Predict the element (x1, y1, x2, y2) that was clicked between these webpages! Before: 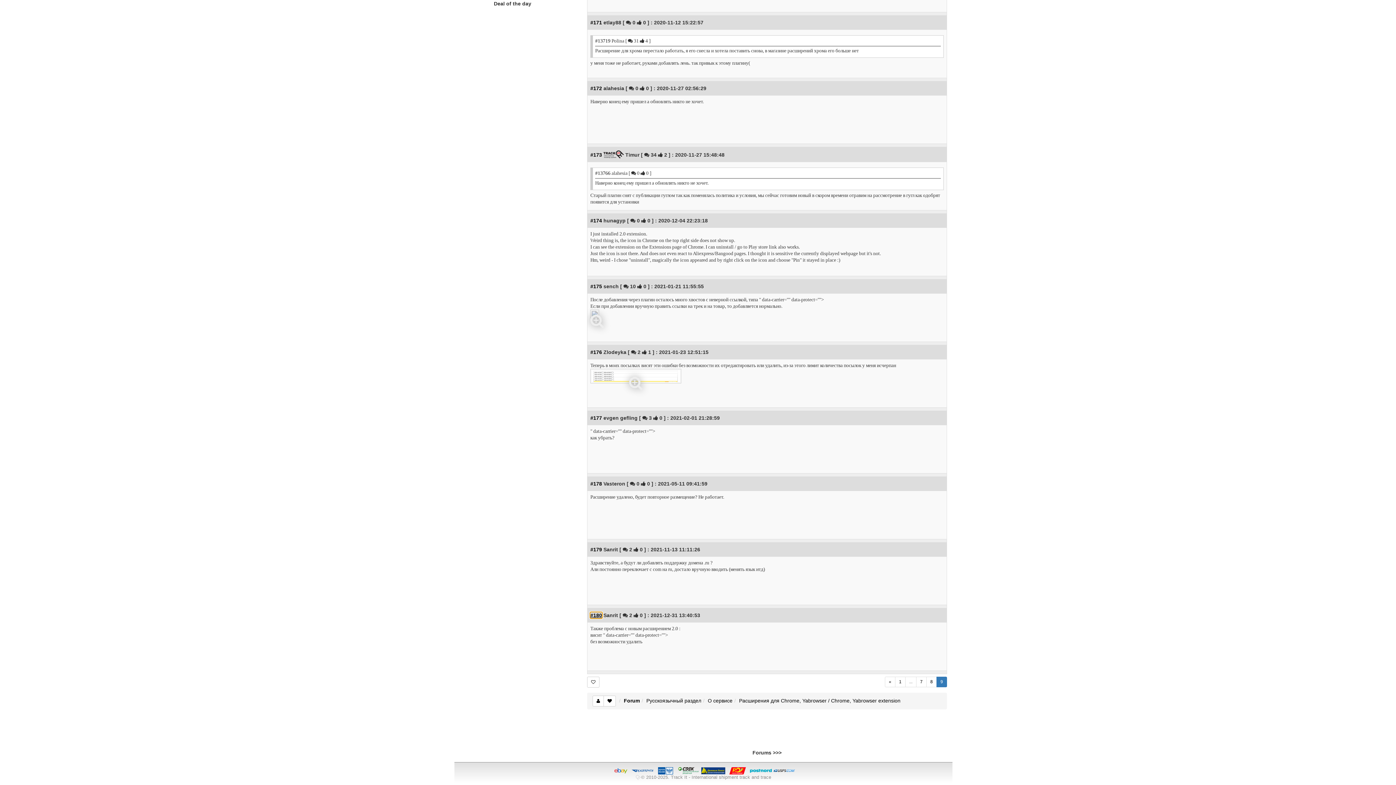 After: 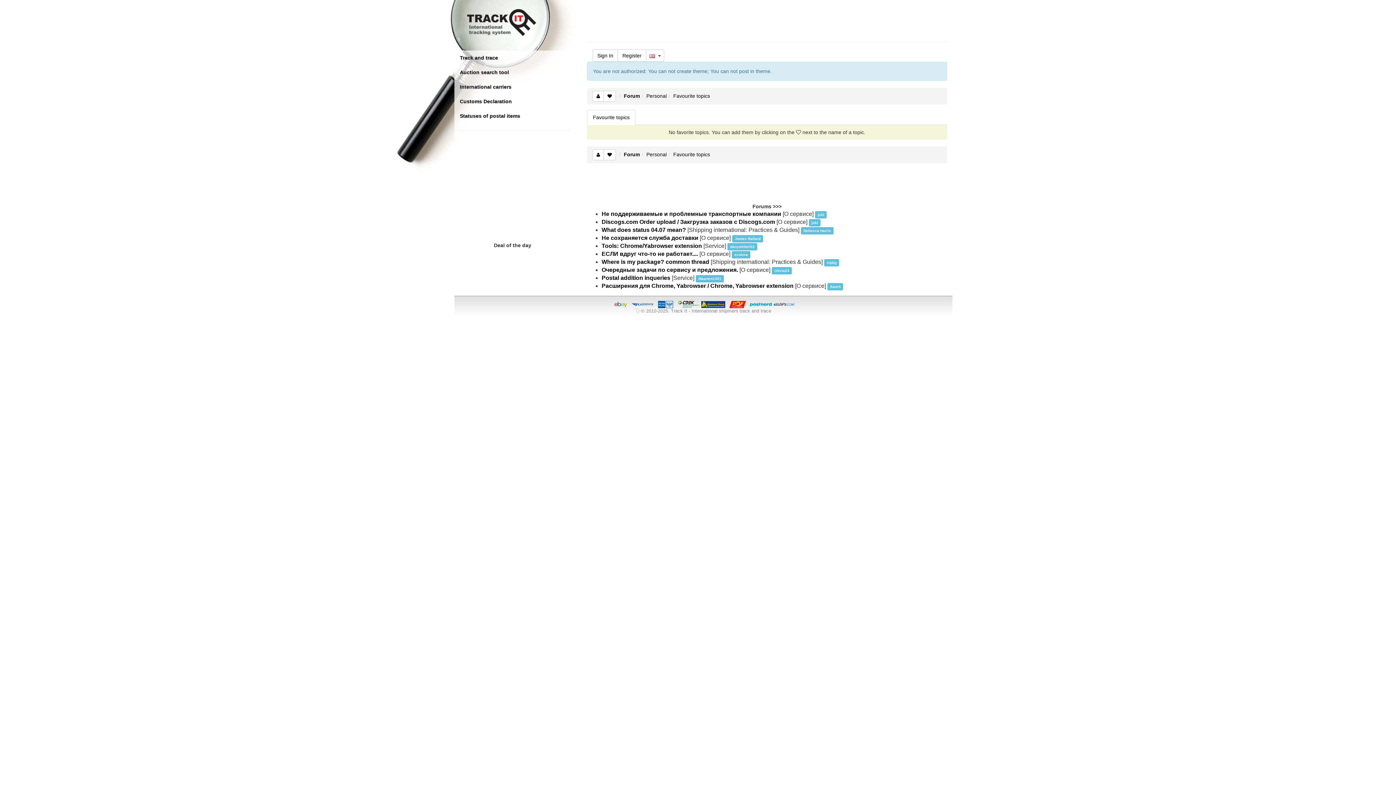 Action: bbox: (592, 696, 604, 706)